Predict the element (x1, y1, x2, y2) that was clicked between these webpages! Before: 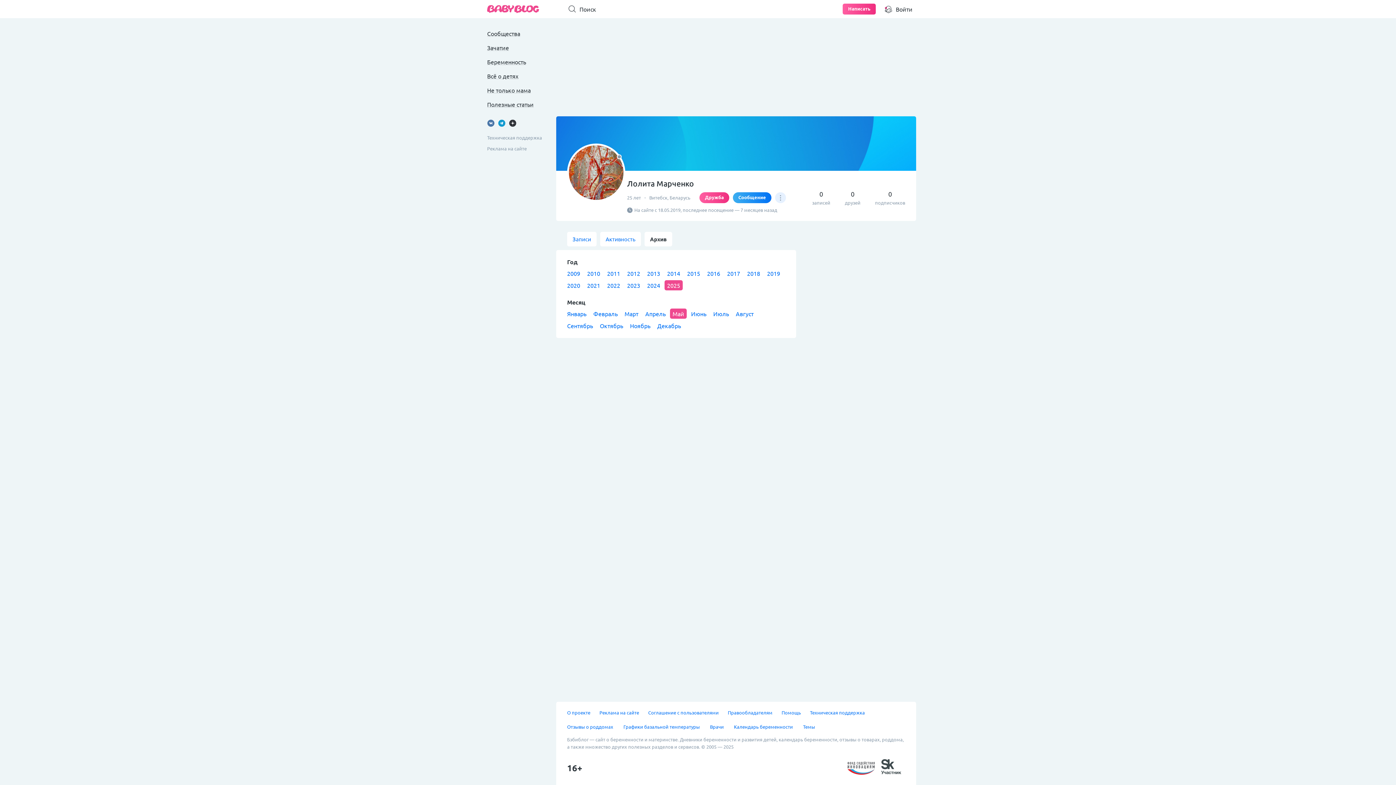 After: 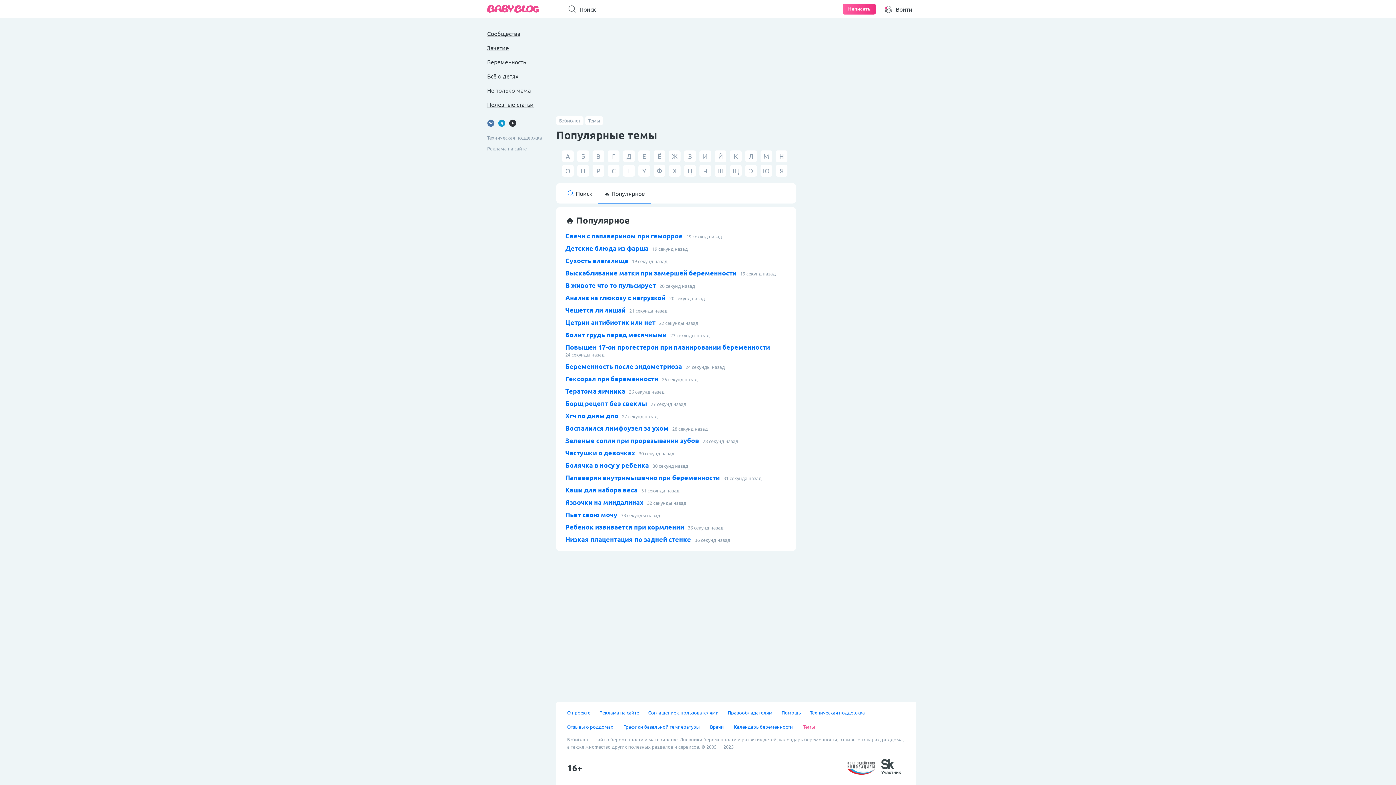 Action: label: Темы bbox: (803, 724, 815, 730)